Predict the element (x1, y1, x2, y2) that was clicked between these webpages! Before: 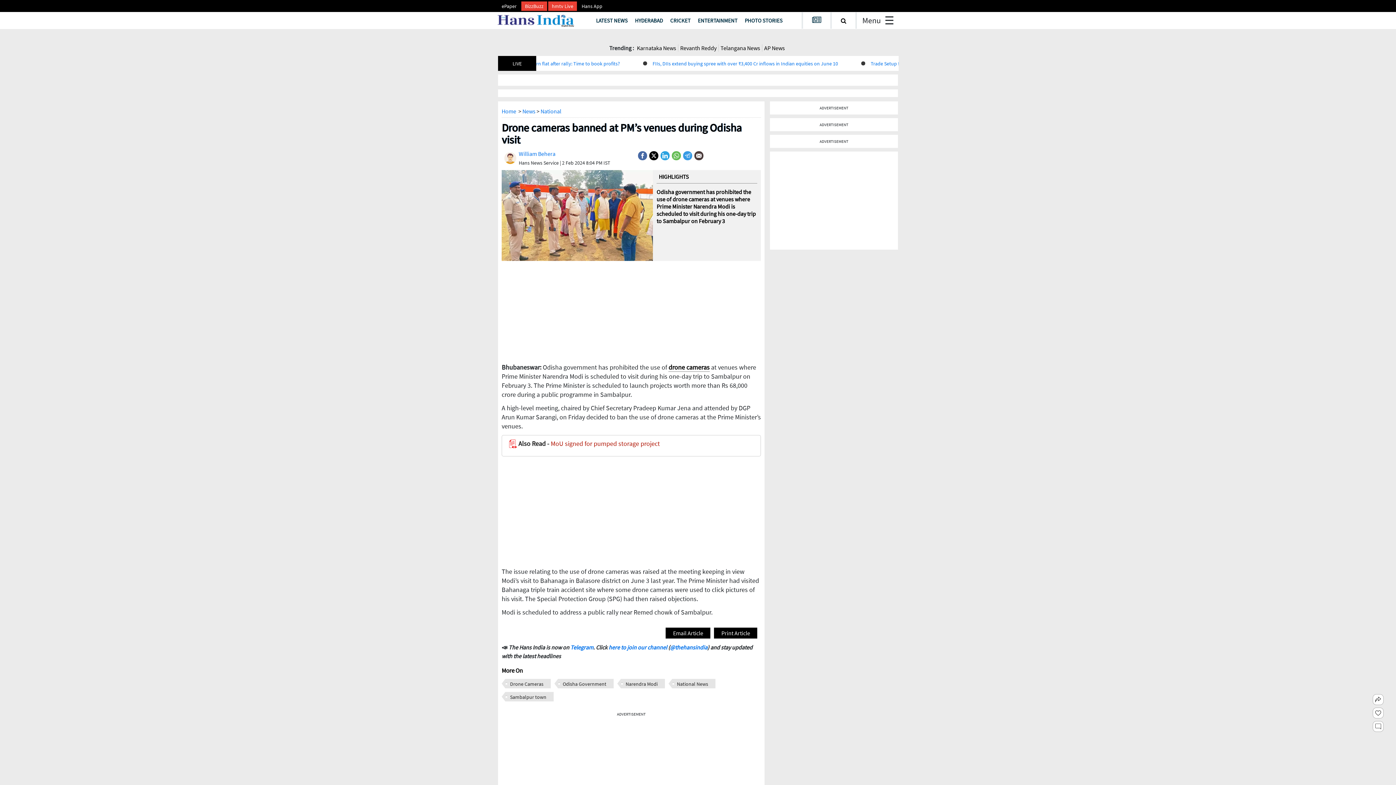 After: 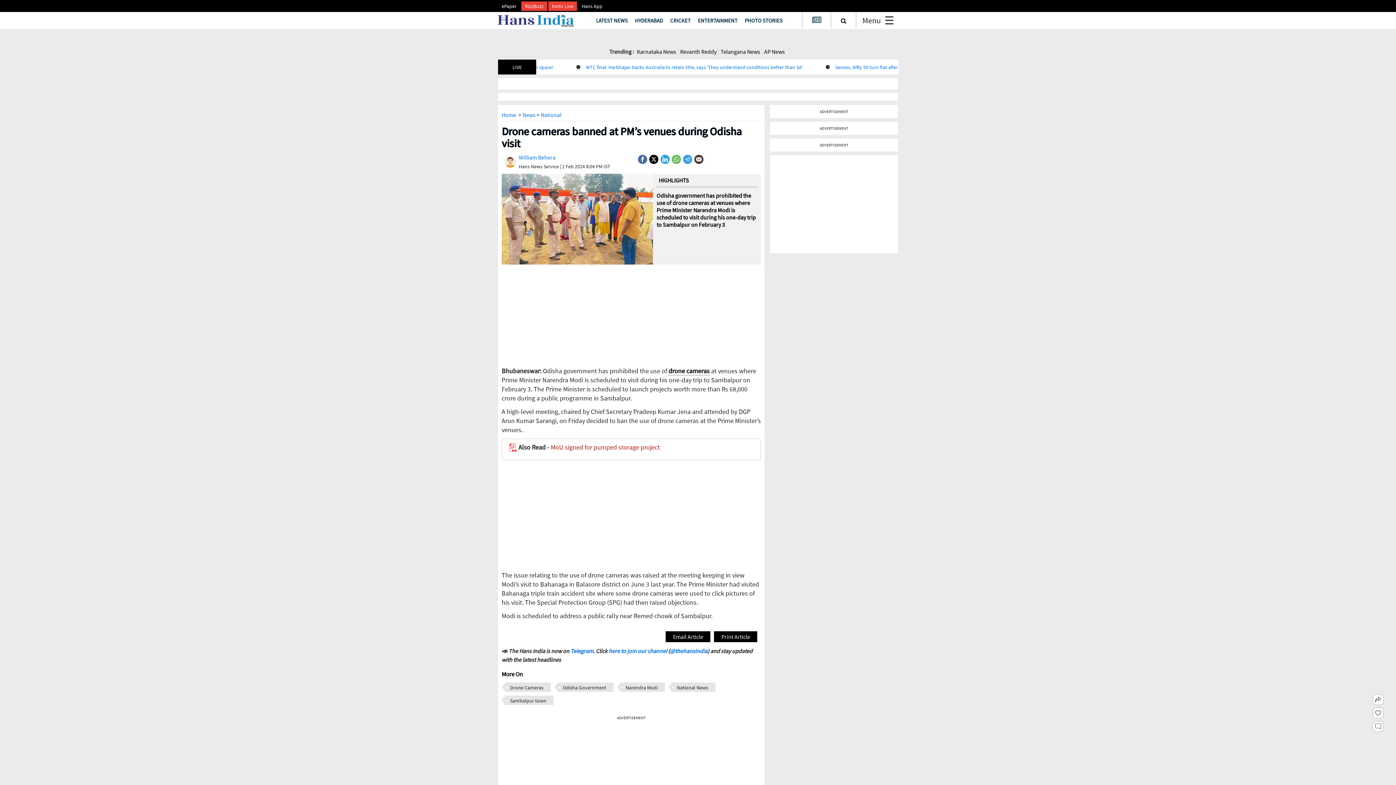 Action: label: hmtv Live bbox: (548, 2, 577, 10)